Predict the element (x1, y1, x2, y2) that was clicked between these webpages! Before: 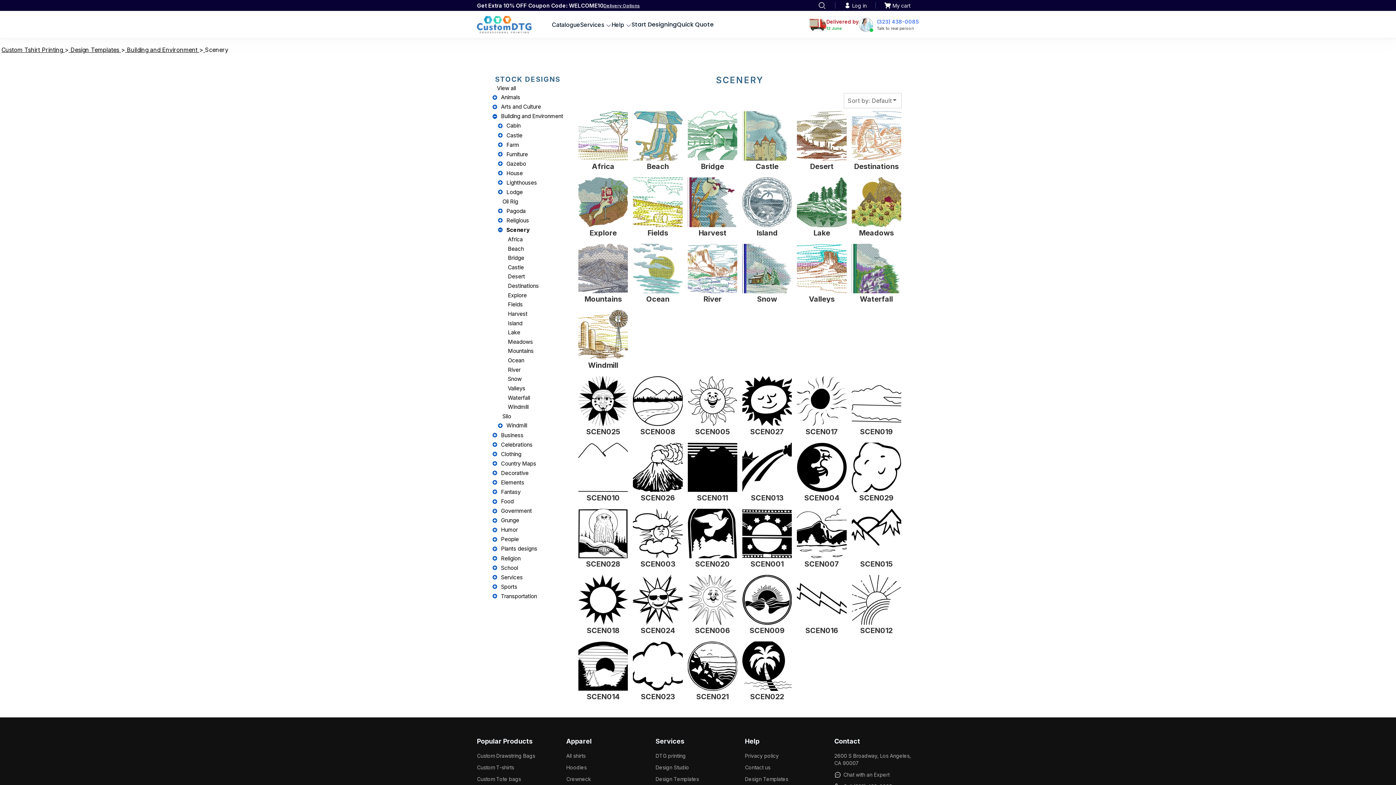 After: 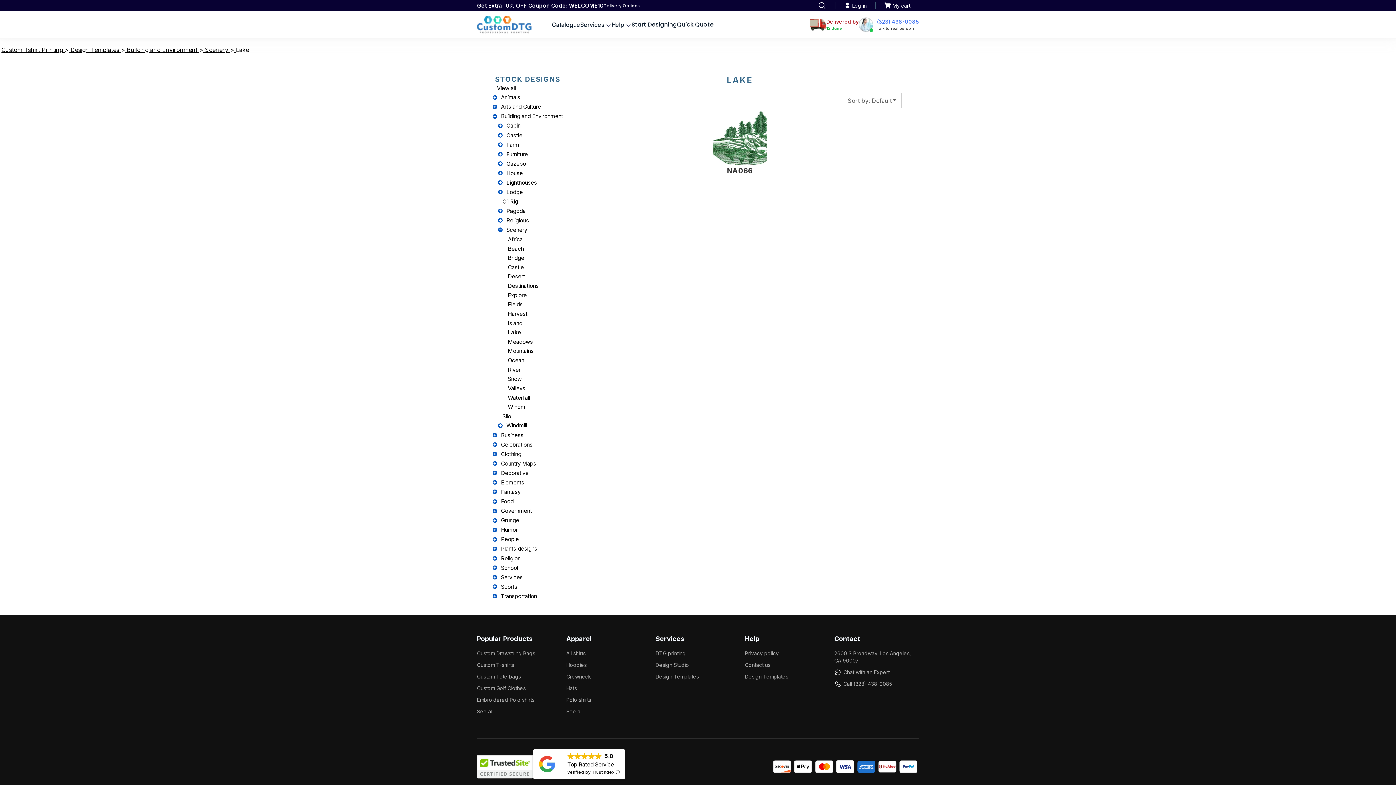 Action: label: Lake bbox: (508, 329, 520, 336)